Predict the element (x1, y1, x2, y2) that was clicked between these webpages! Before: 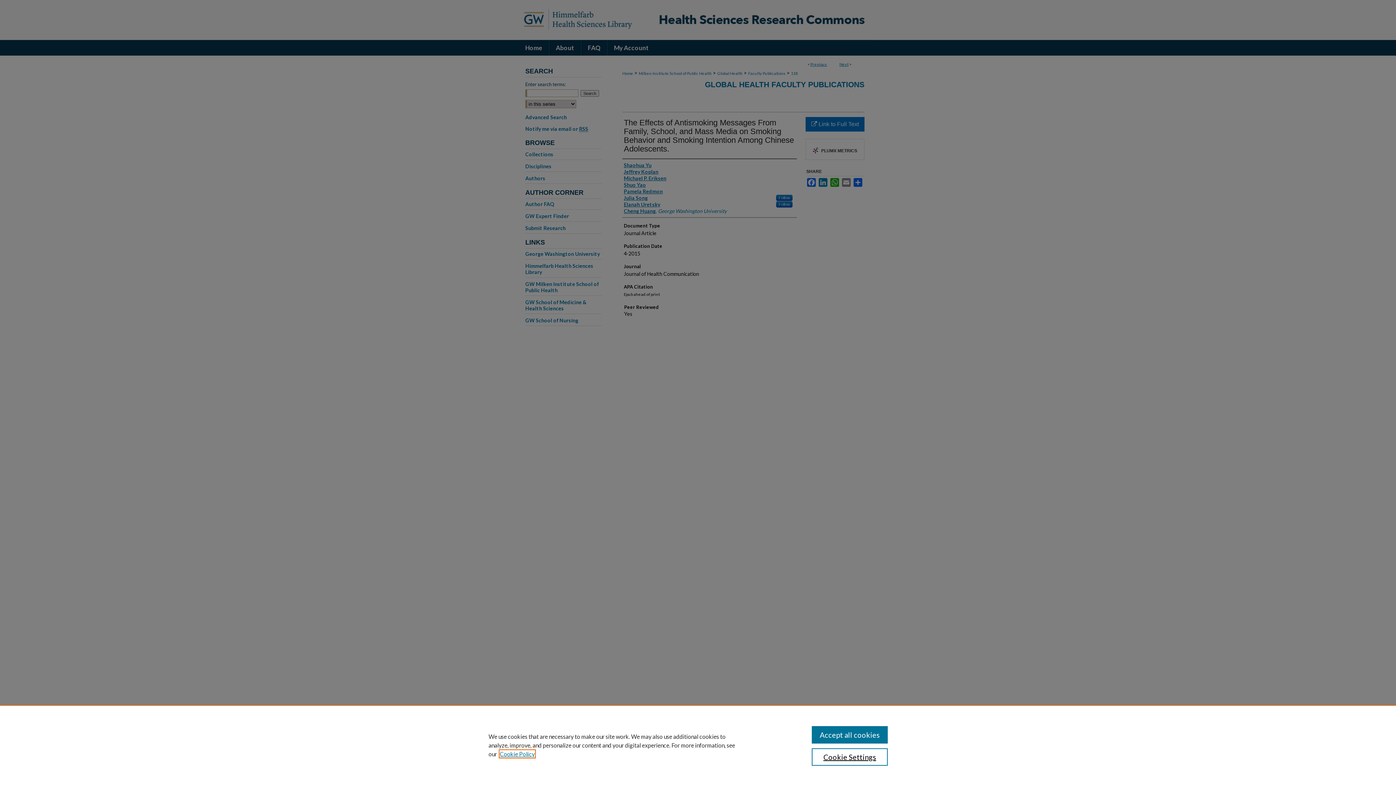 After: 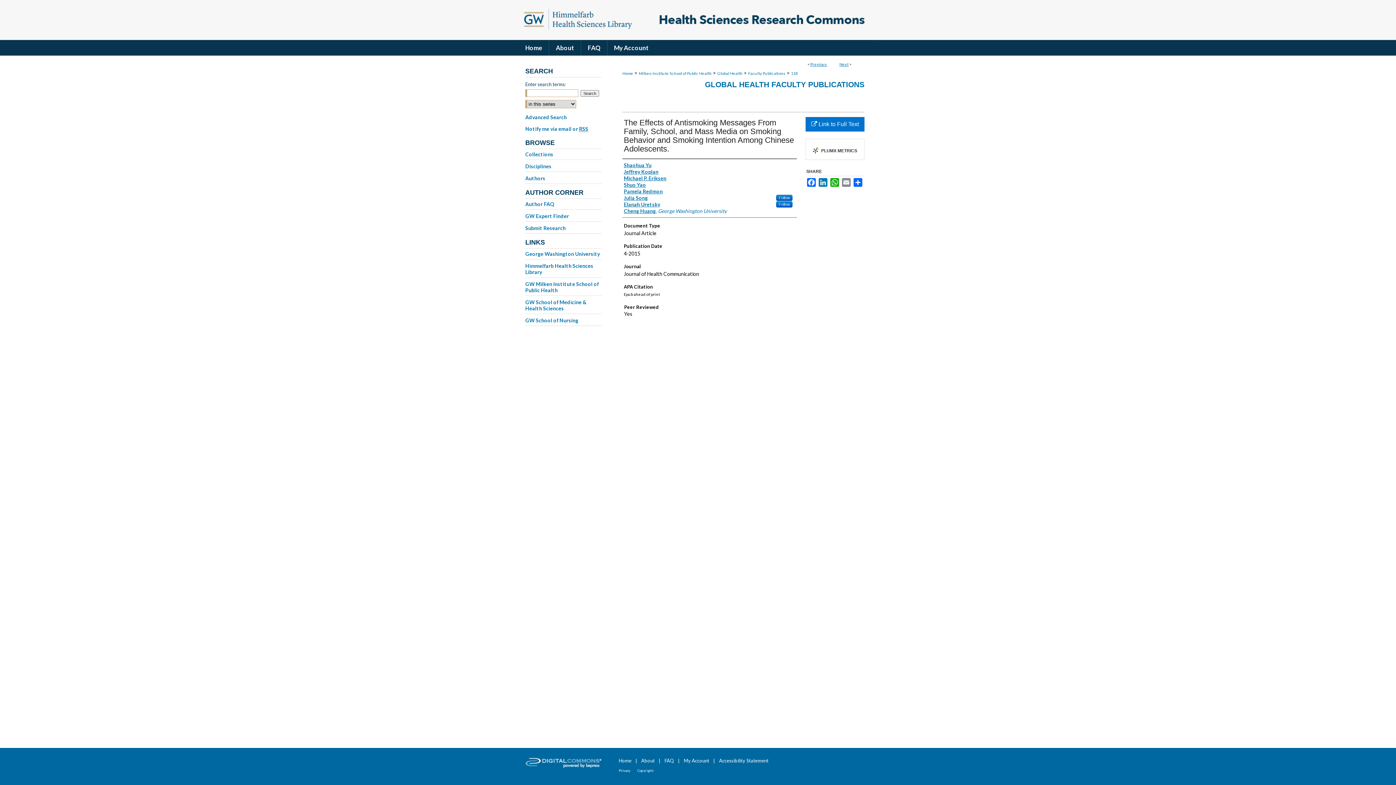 Action: label: Accept all cookies bbox: (811, 726, 887, 744)